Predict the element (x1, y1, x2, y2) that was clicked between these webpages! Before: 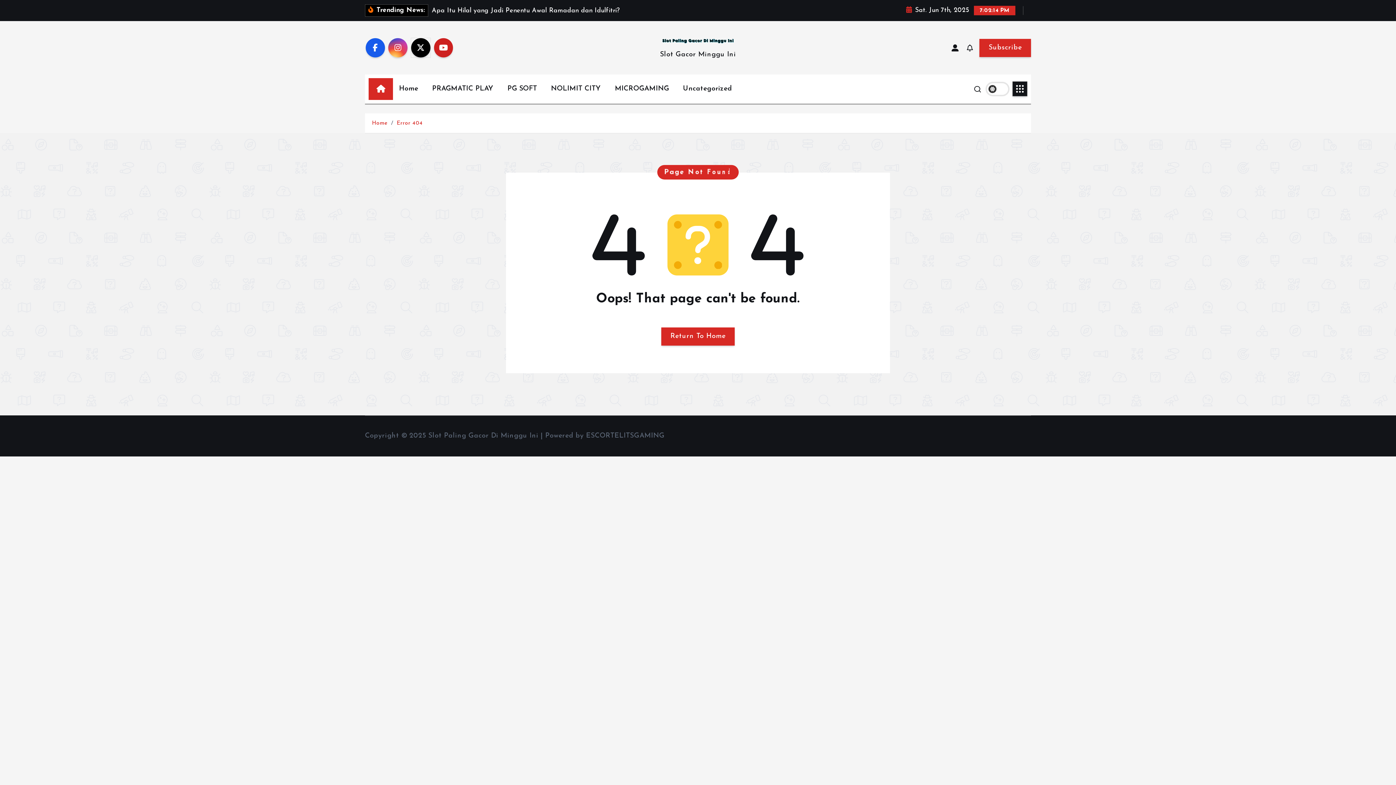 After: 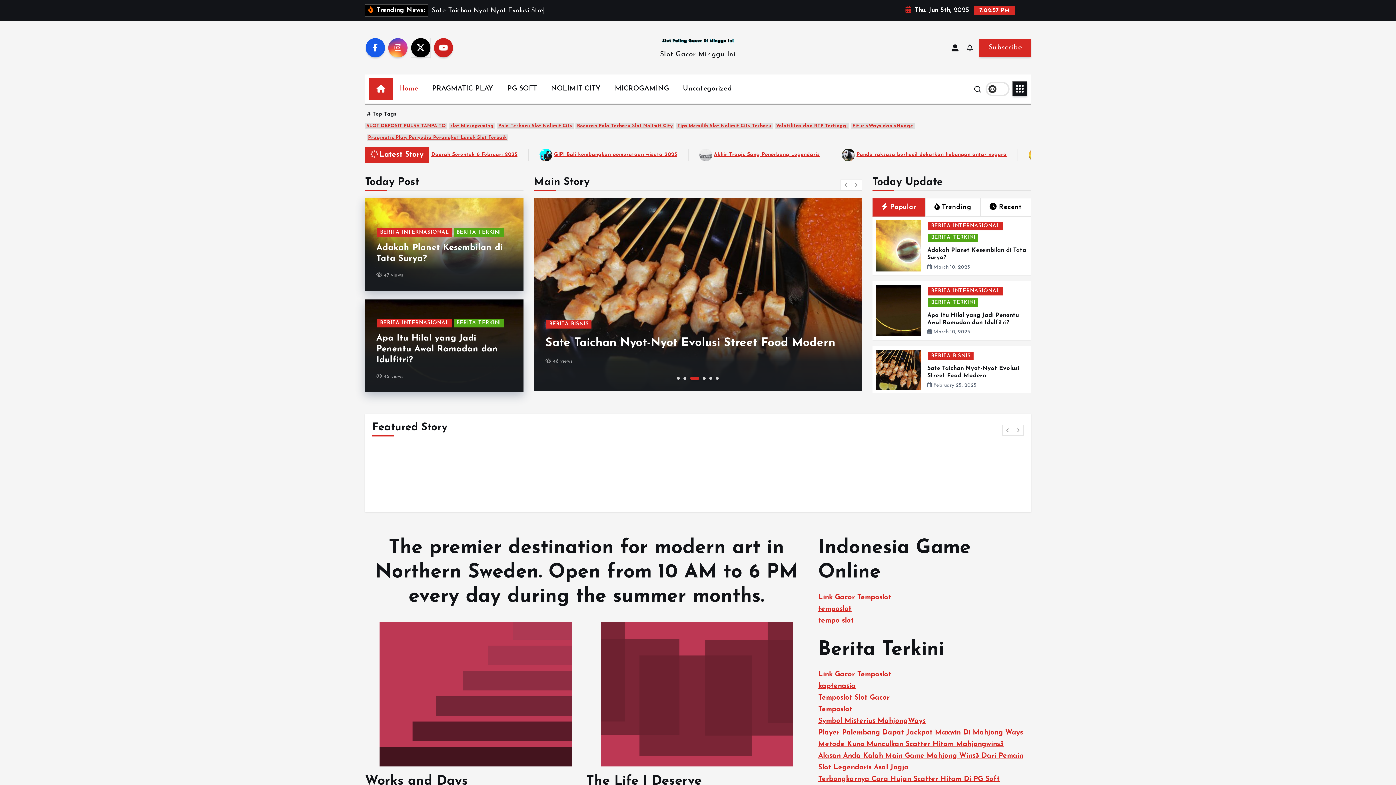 Action: bbox: (368, 78, 393, 99)